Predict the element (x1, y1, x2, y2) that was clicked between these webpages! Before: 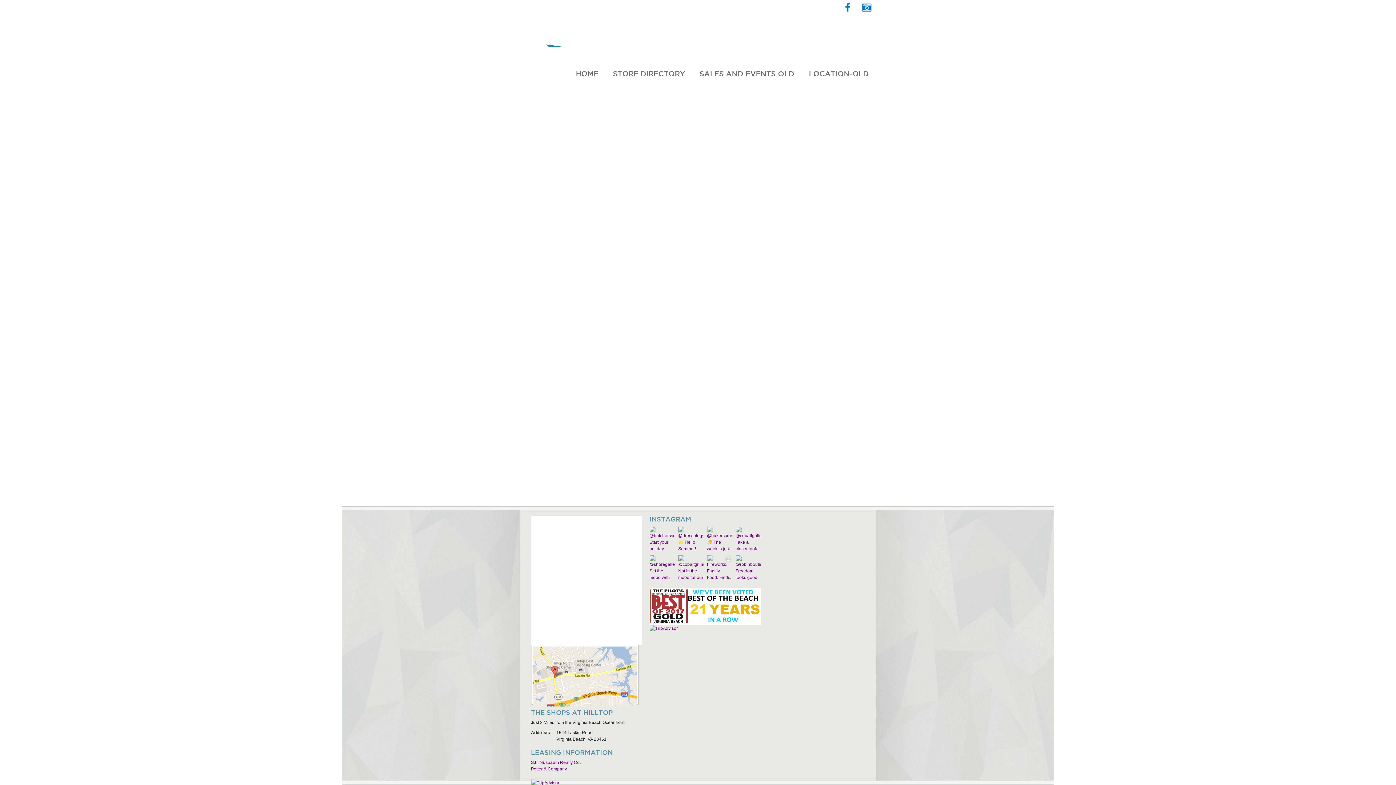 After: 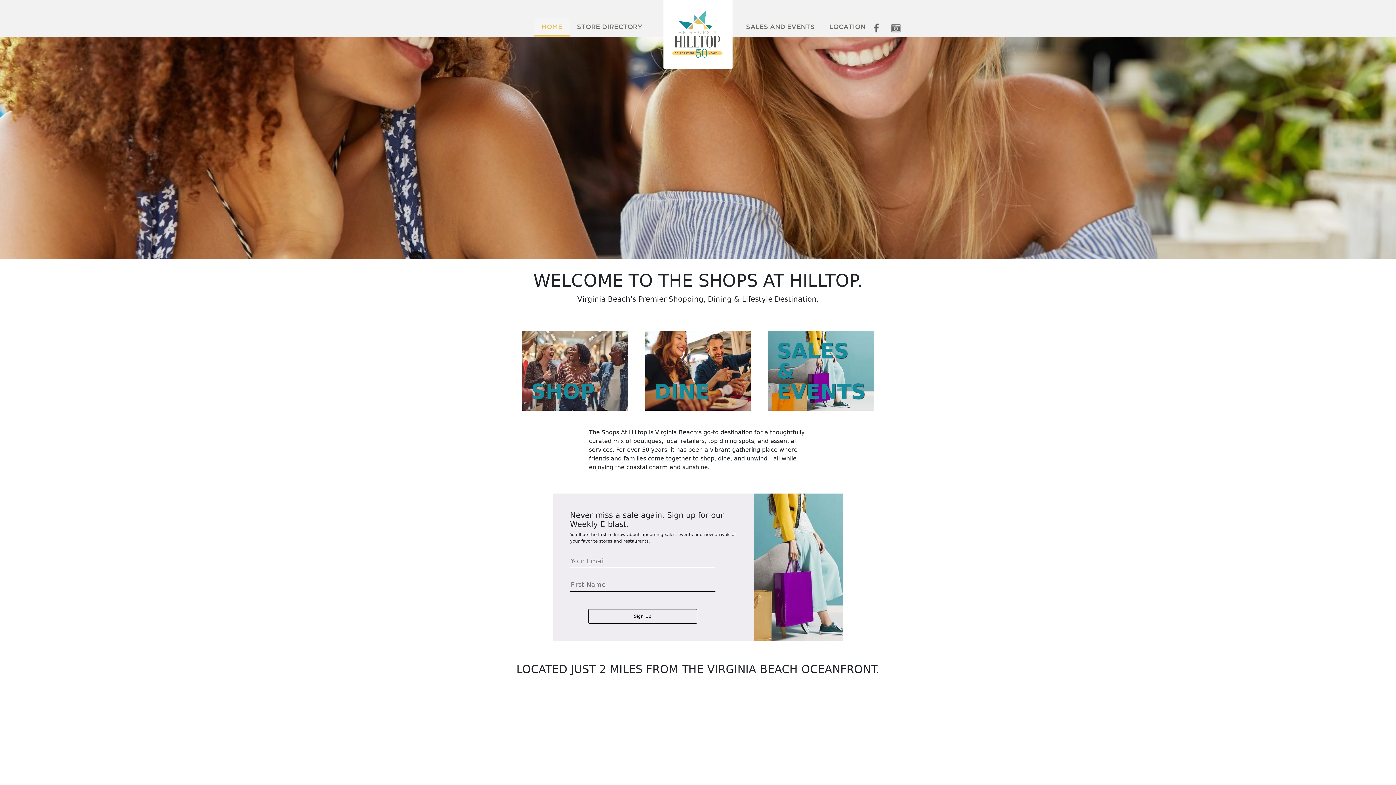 Action: bbox: (568, 65, 605, 84) label: HOME